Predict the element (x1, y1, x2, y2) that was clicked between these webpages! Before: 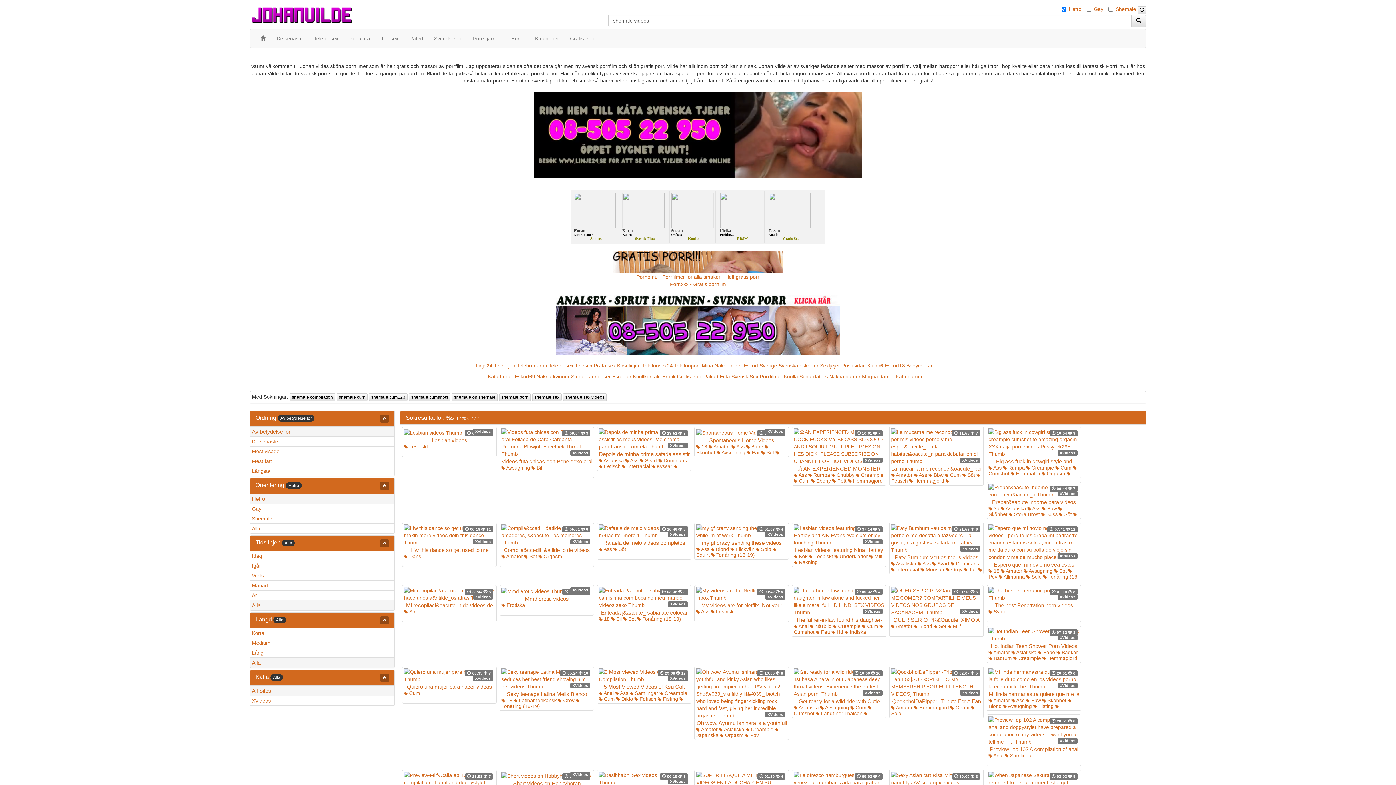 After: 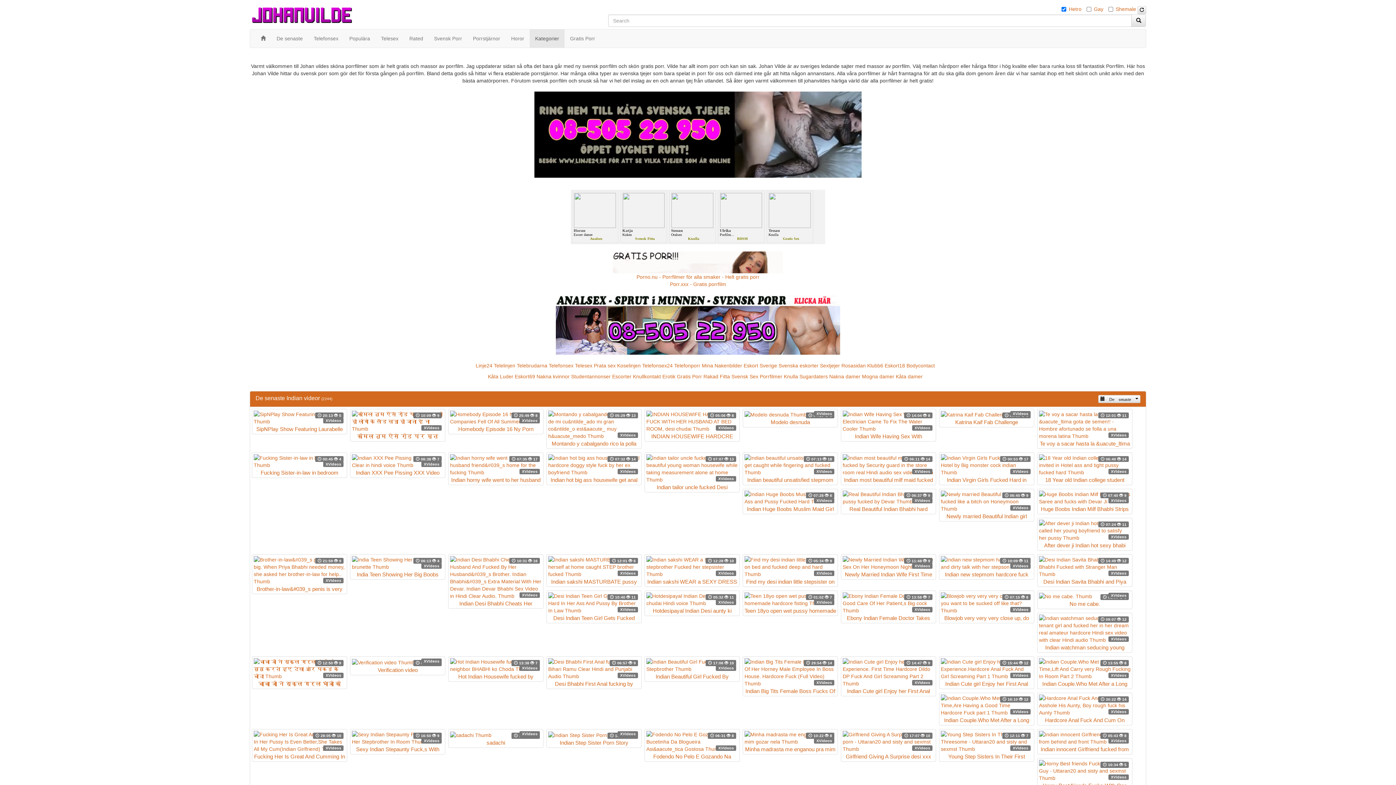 Action: bbox: (844, 629, 866, 635) label:  Indiska